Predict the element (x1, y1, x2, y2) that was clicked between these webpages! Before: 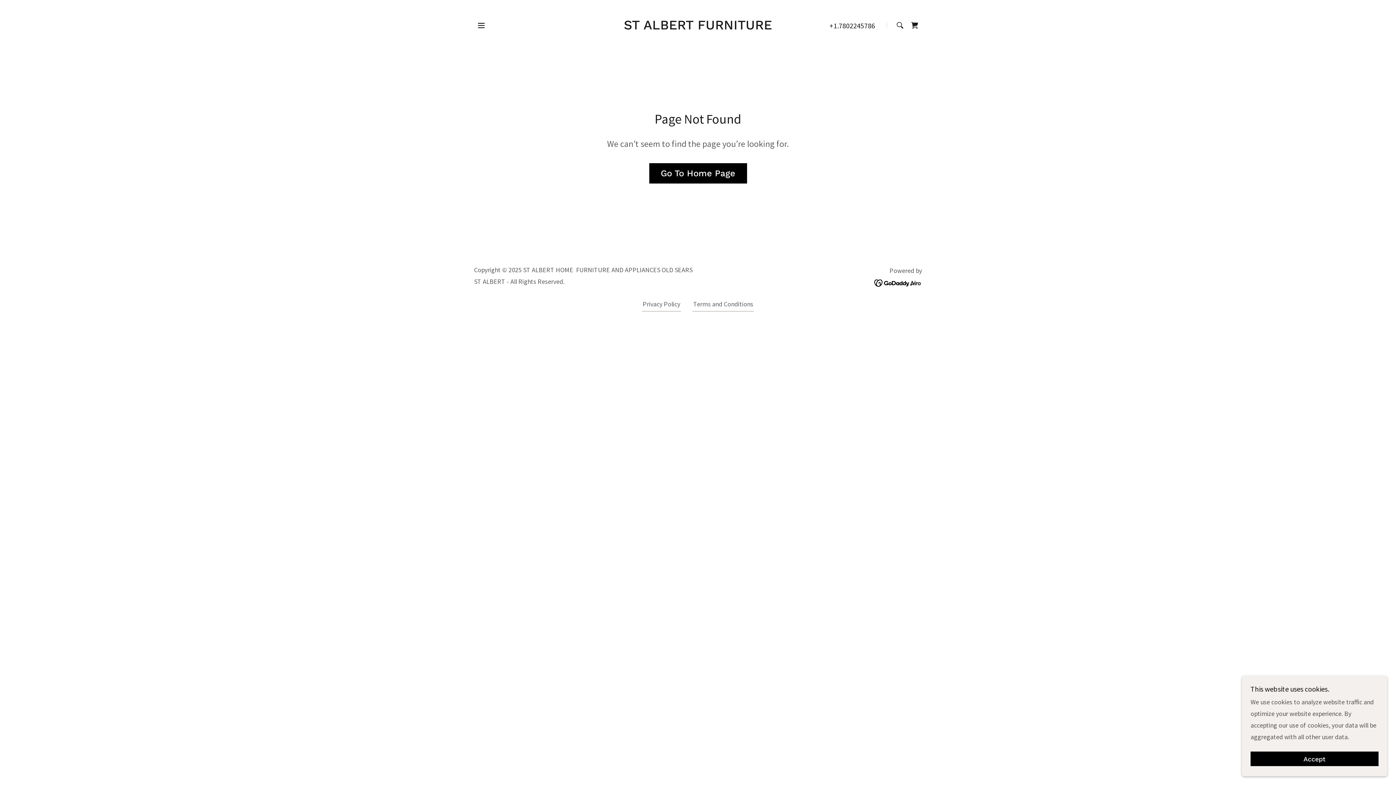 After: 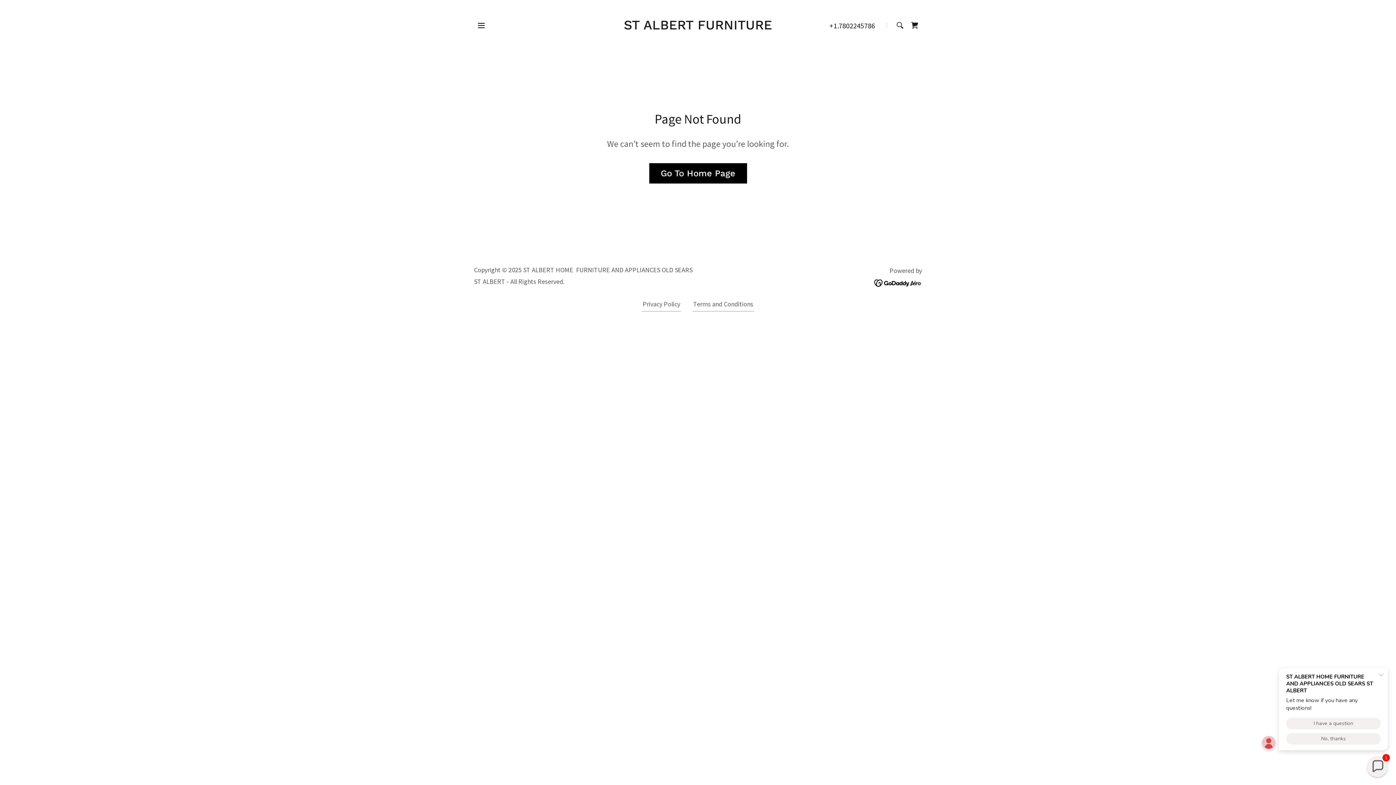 Action: label: Accept bbox: (1250, 752, 1378, 766)